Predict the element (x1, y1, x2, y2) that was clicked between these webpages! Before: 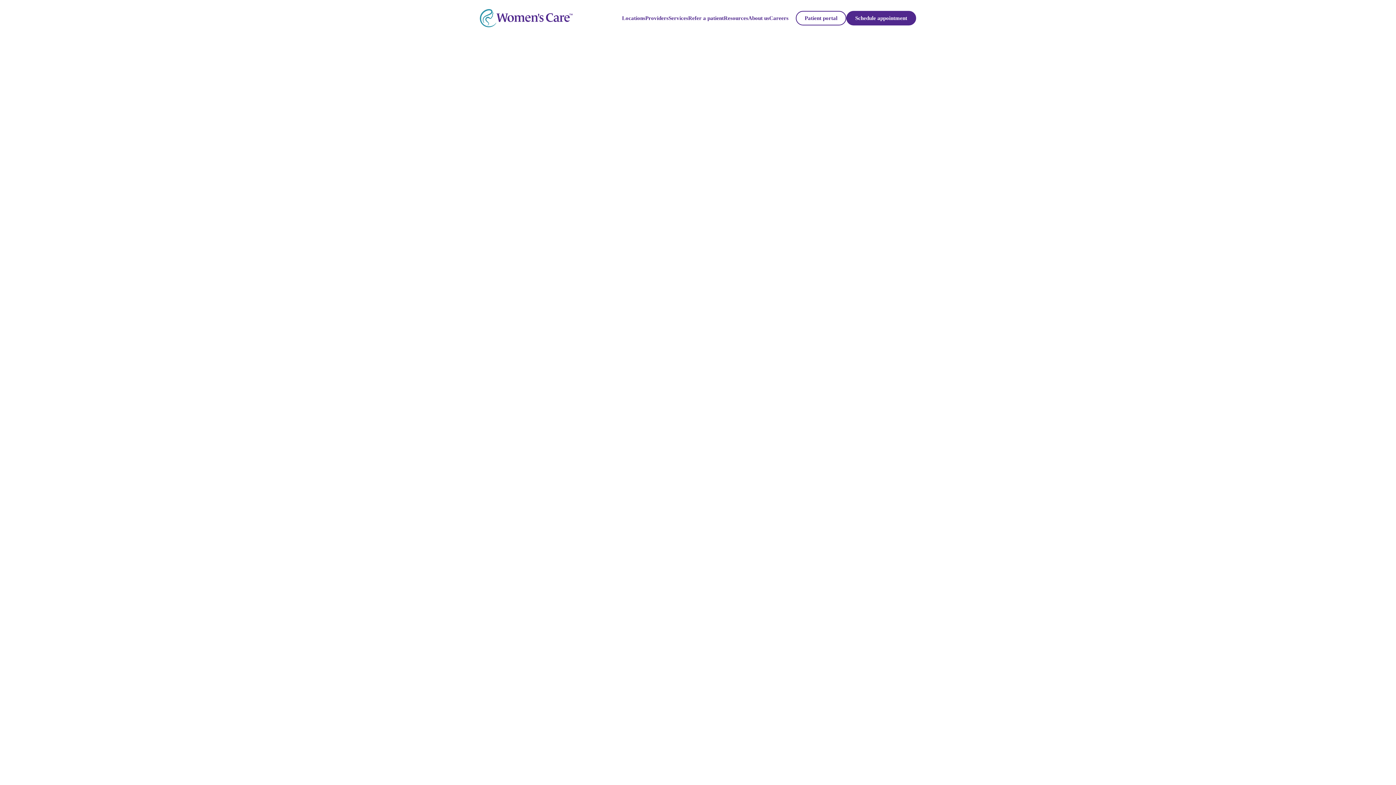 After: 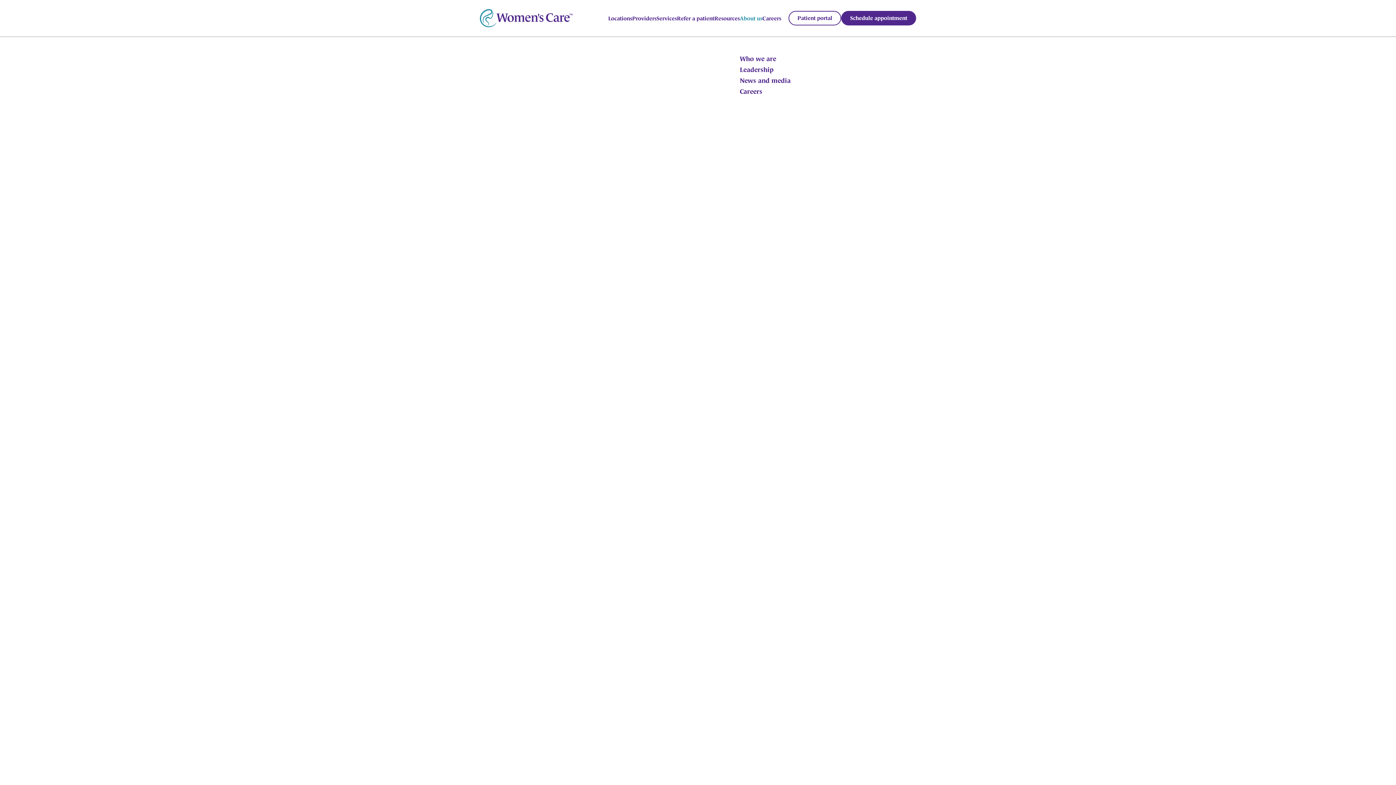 Action: bbox: (748, 8, 769, 36) label: About us
Who we are
Leadership
News and media
Careers